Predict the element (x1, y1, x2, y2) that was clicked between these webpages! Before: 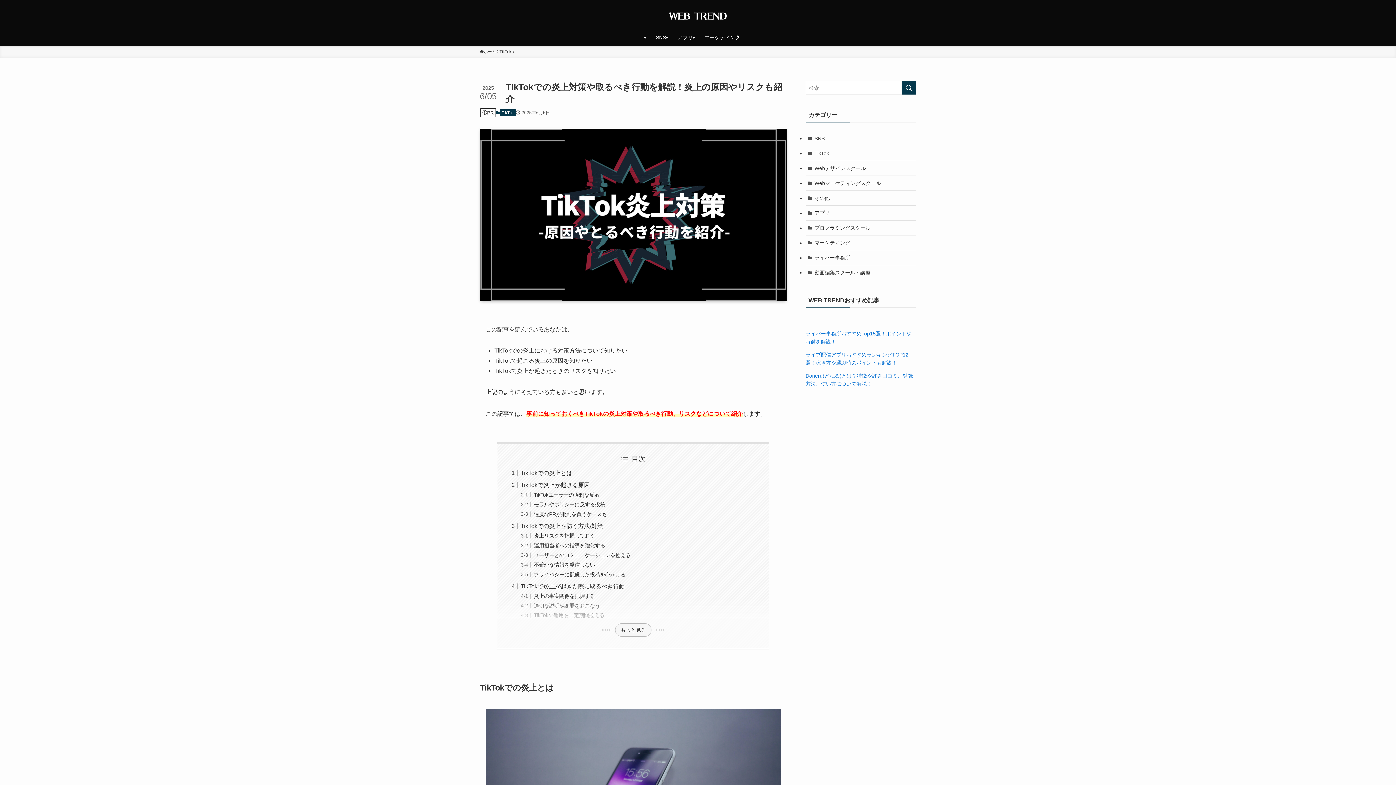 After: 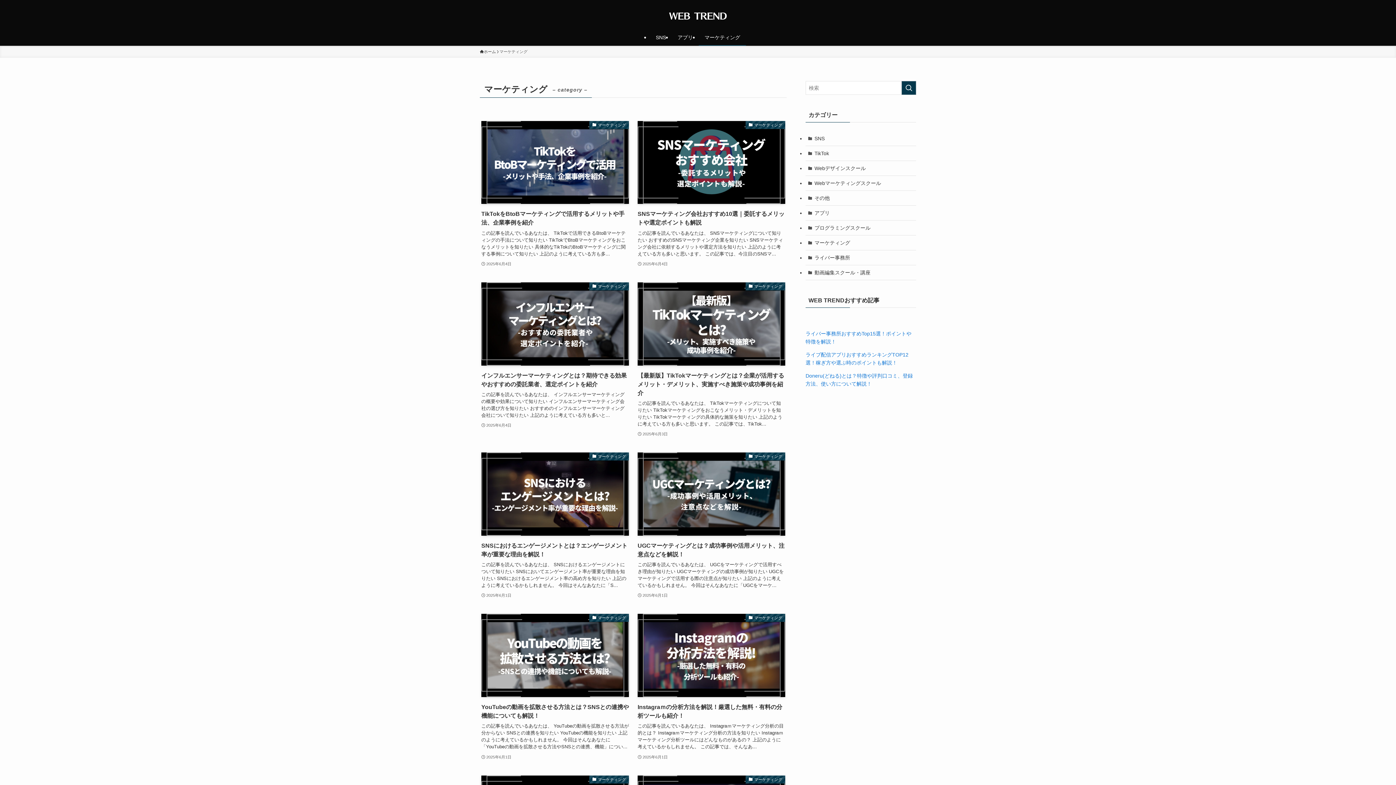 Action: label: マーケティング bbox: (698, 29, 746, 45)